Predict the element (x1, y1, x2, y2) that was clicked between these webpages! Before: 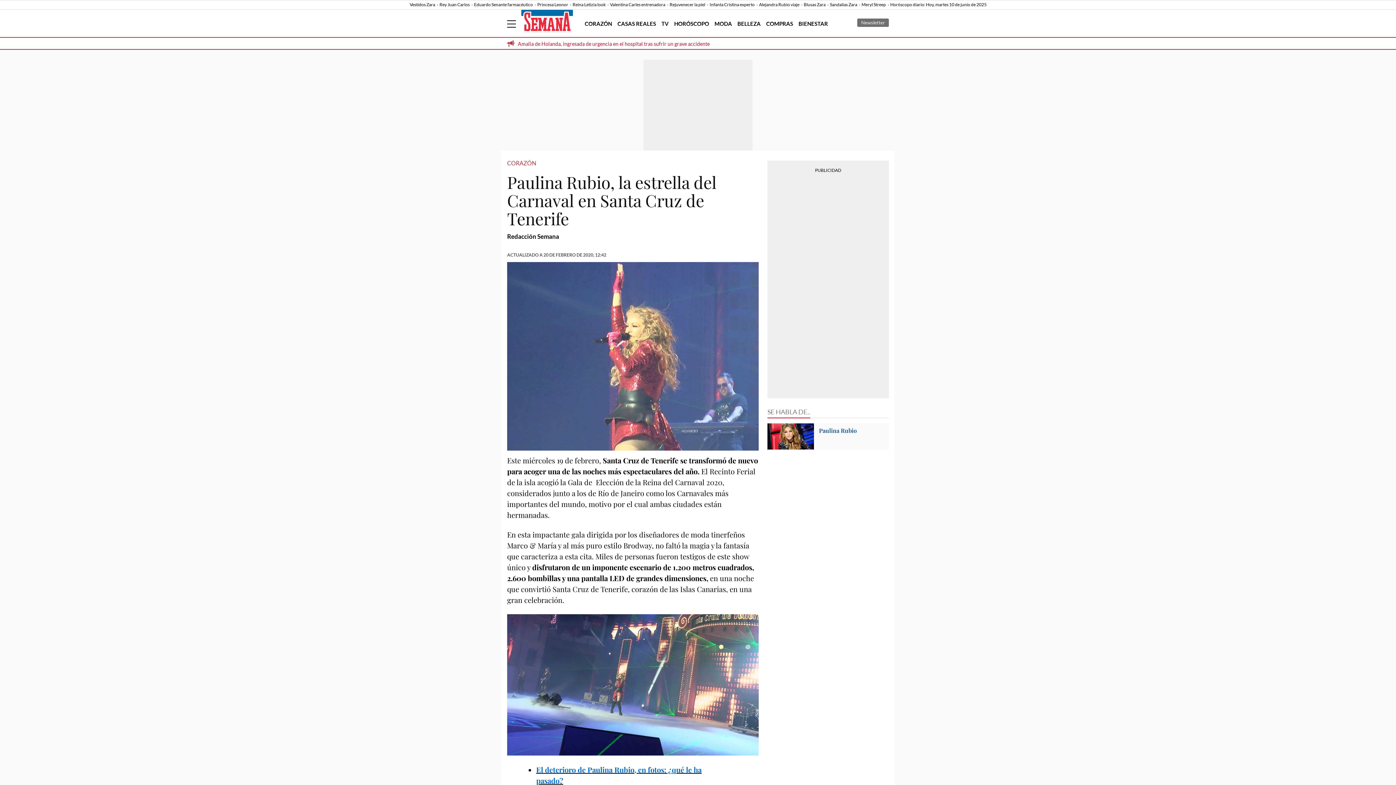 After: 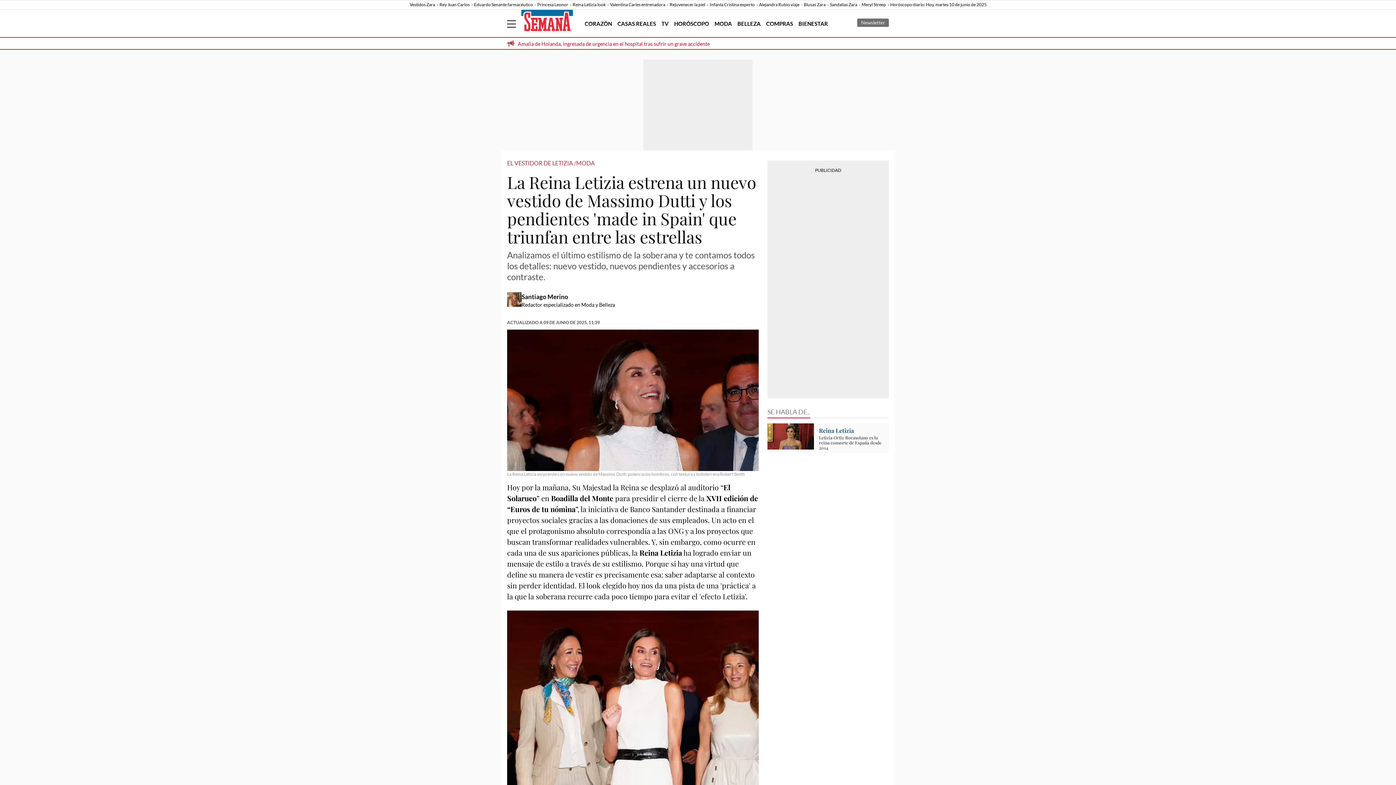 Action: label: Reina Letizia look bbox: (572, 1, 609, 7)